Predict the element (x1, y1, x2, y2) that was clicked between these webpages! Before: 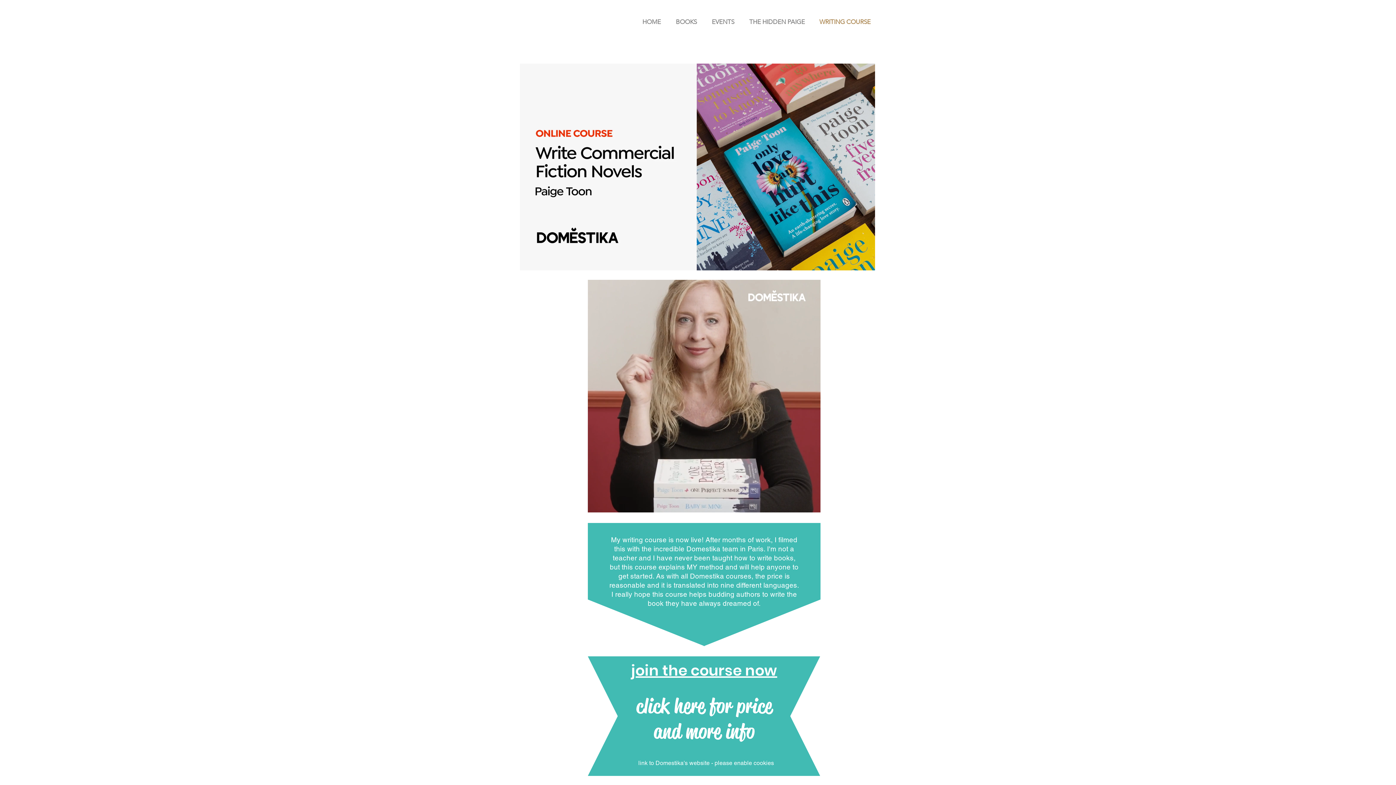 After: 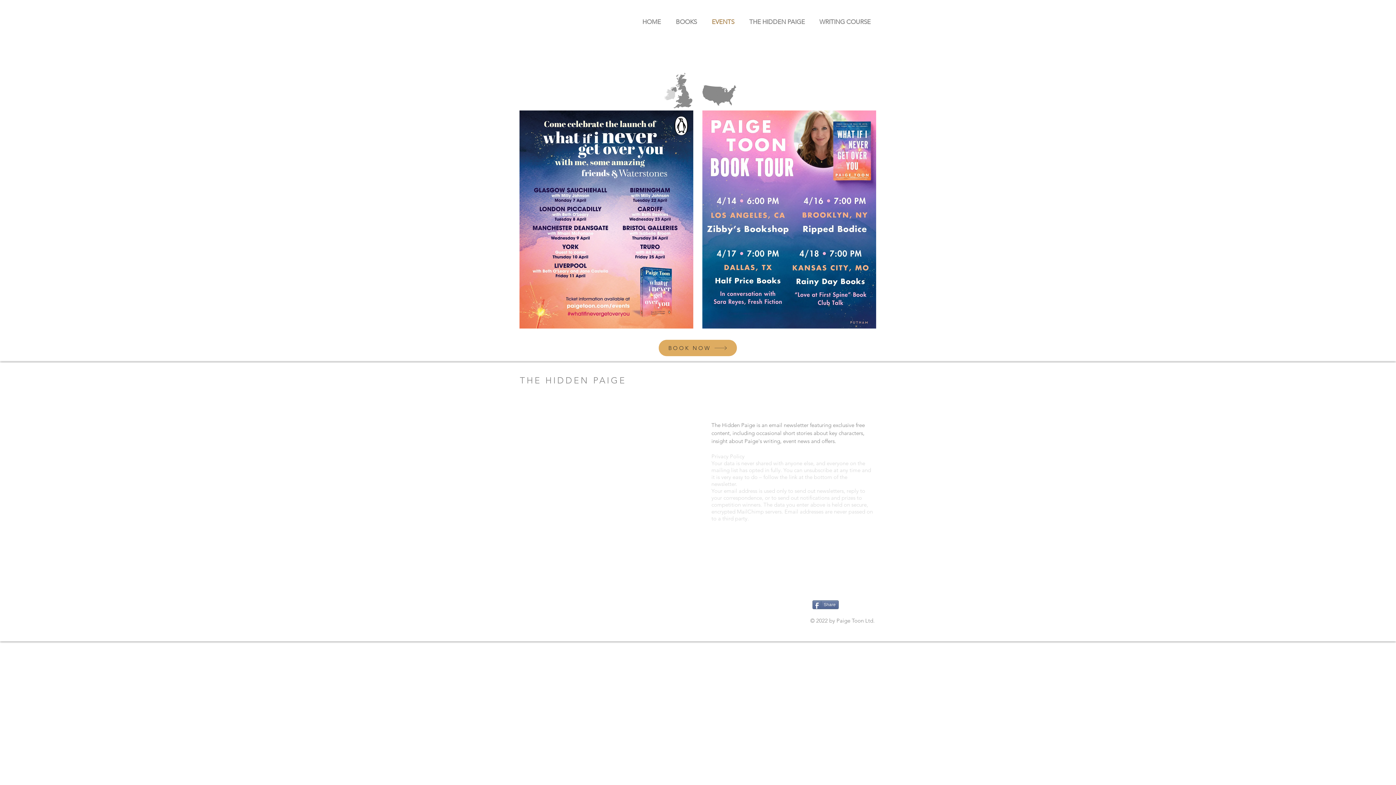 Action: label: EVENTS bbox: (702, 17, 740, 25)